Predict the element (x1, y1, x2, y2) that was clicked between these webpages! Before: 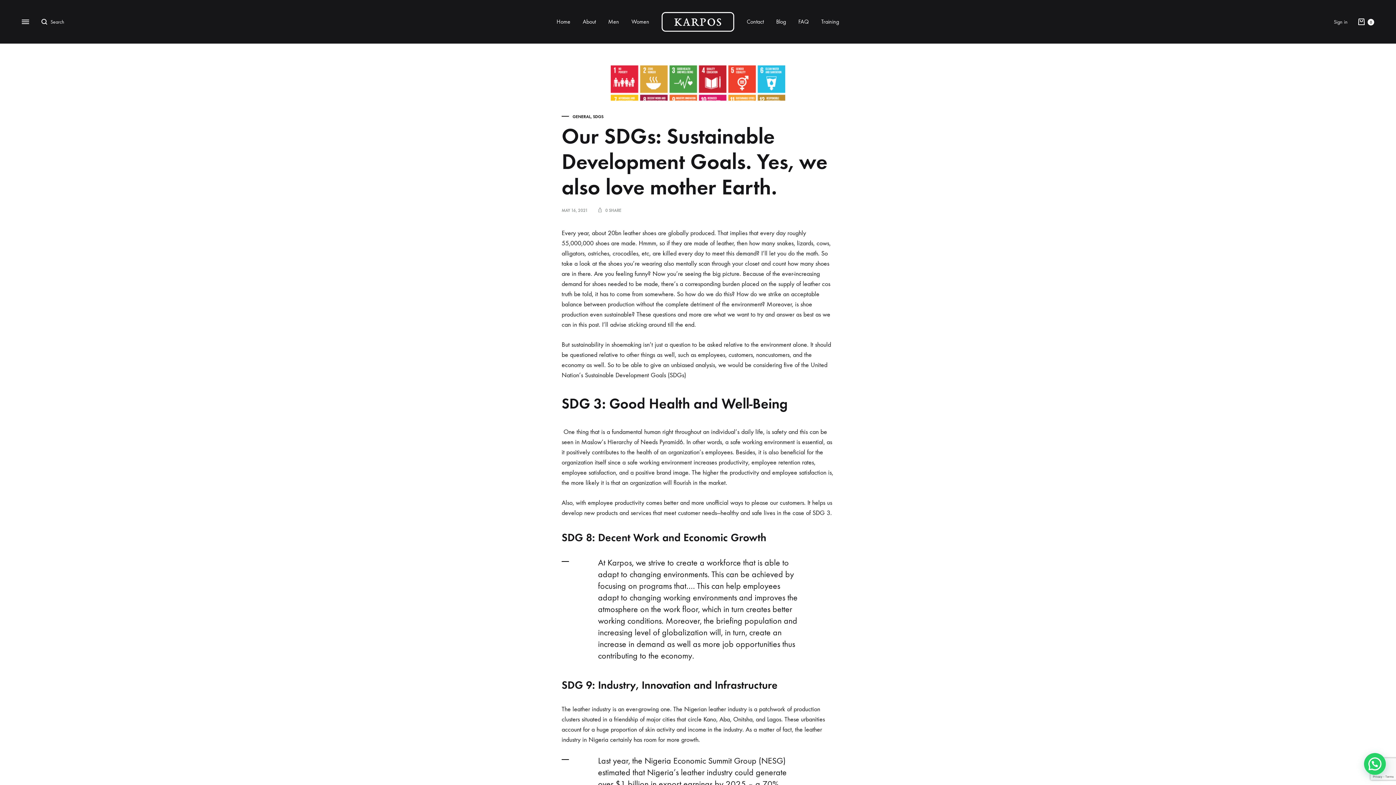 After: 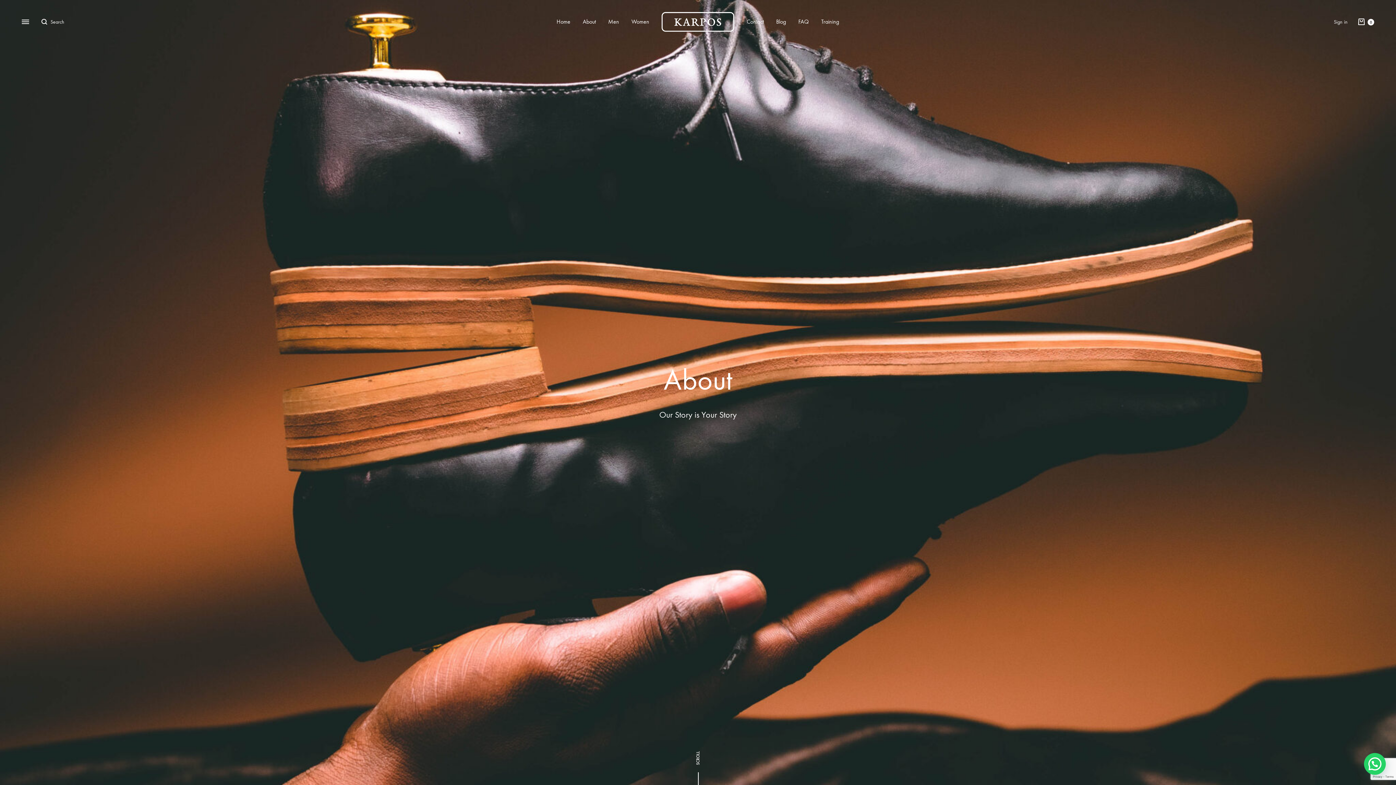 Action: label: About bbox: (582, 17, 596, 26)